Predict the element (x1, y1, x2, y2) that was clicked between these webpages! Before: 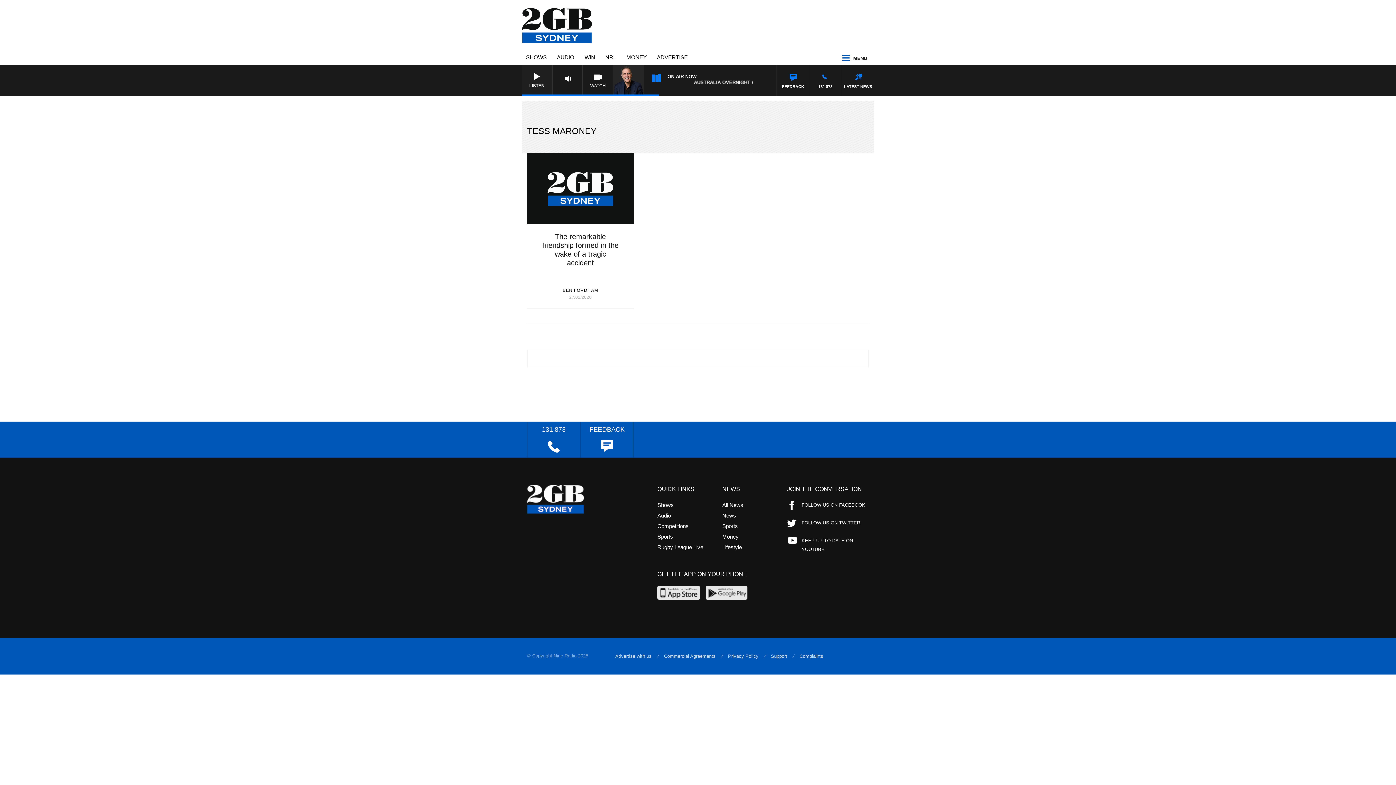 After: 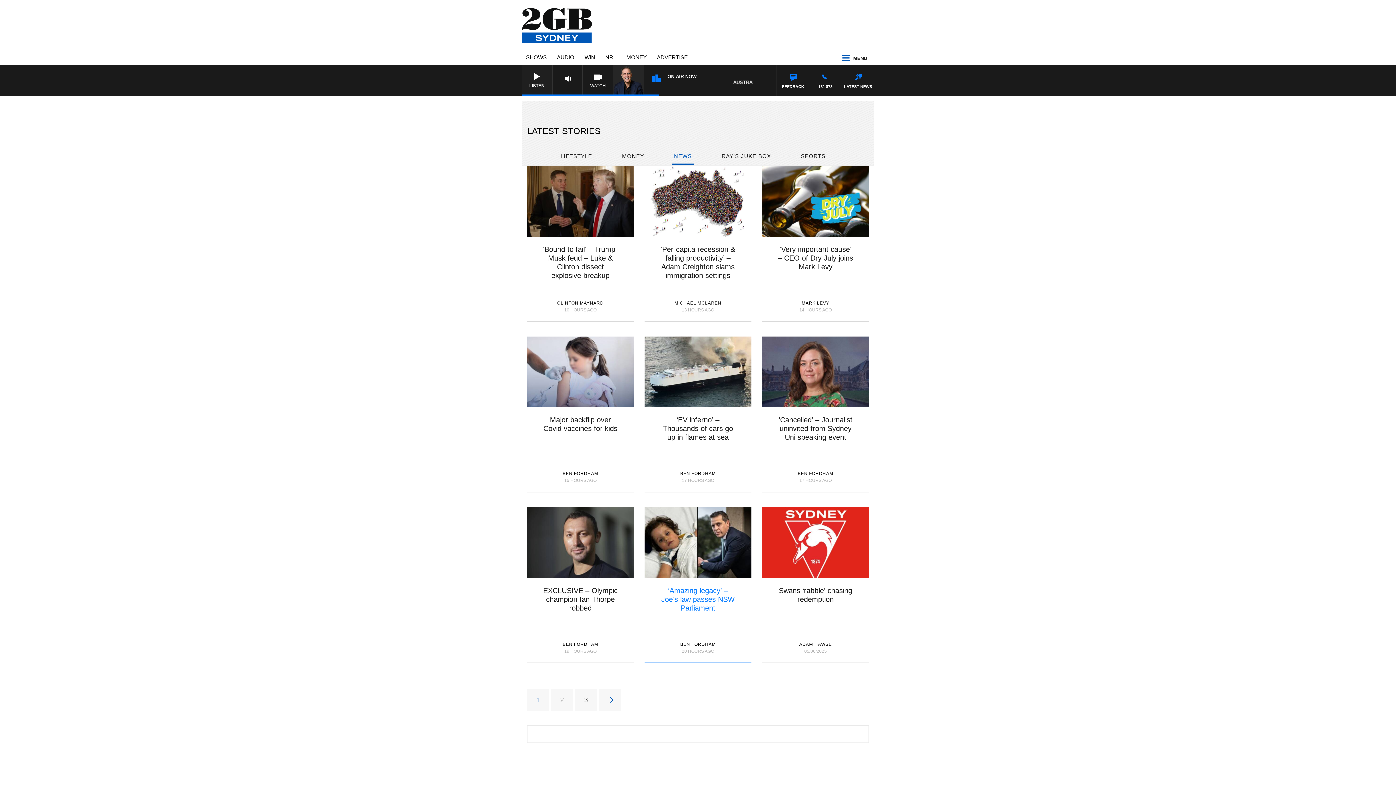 Action: label: News bbox: (722, 512, 736, 518)